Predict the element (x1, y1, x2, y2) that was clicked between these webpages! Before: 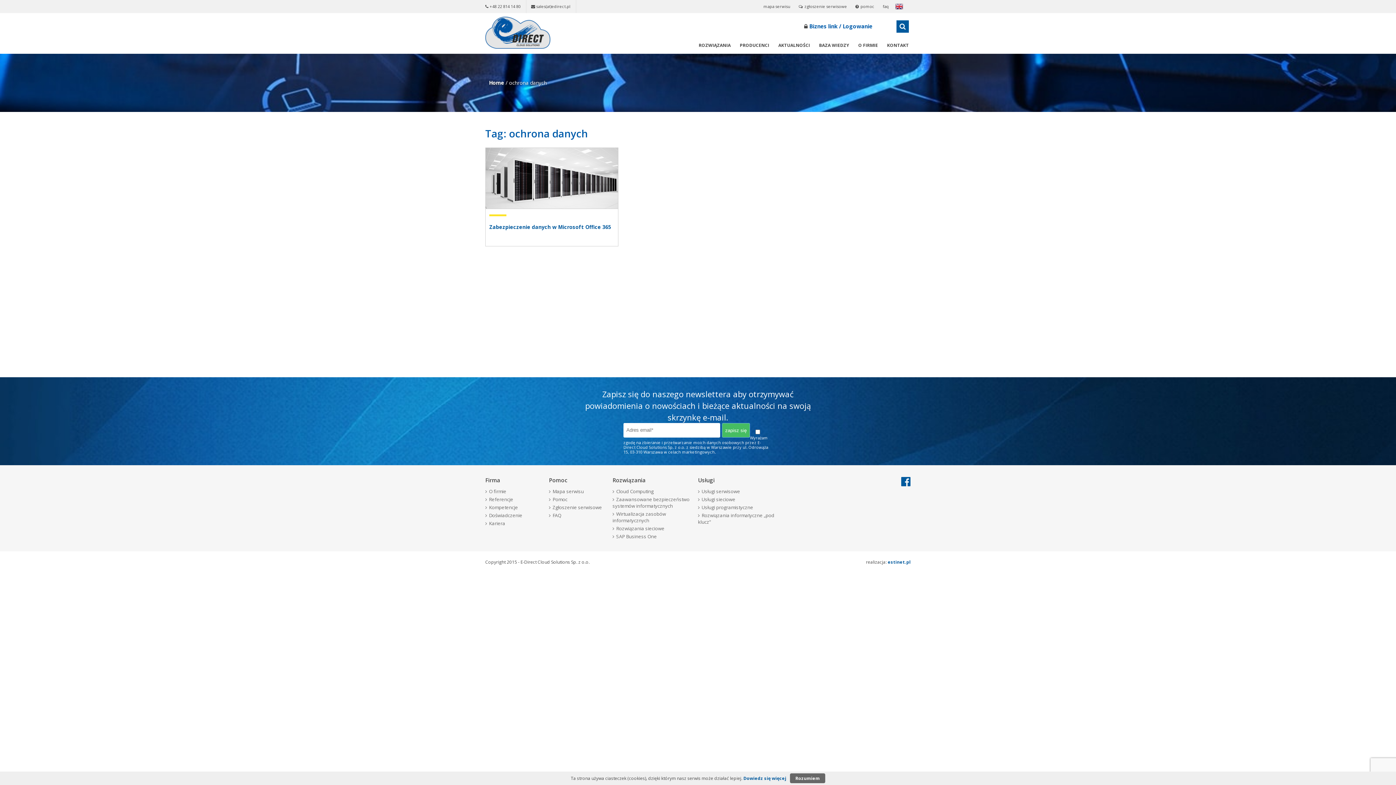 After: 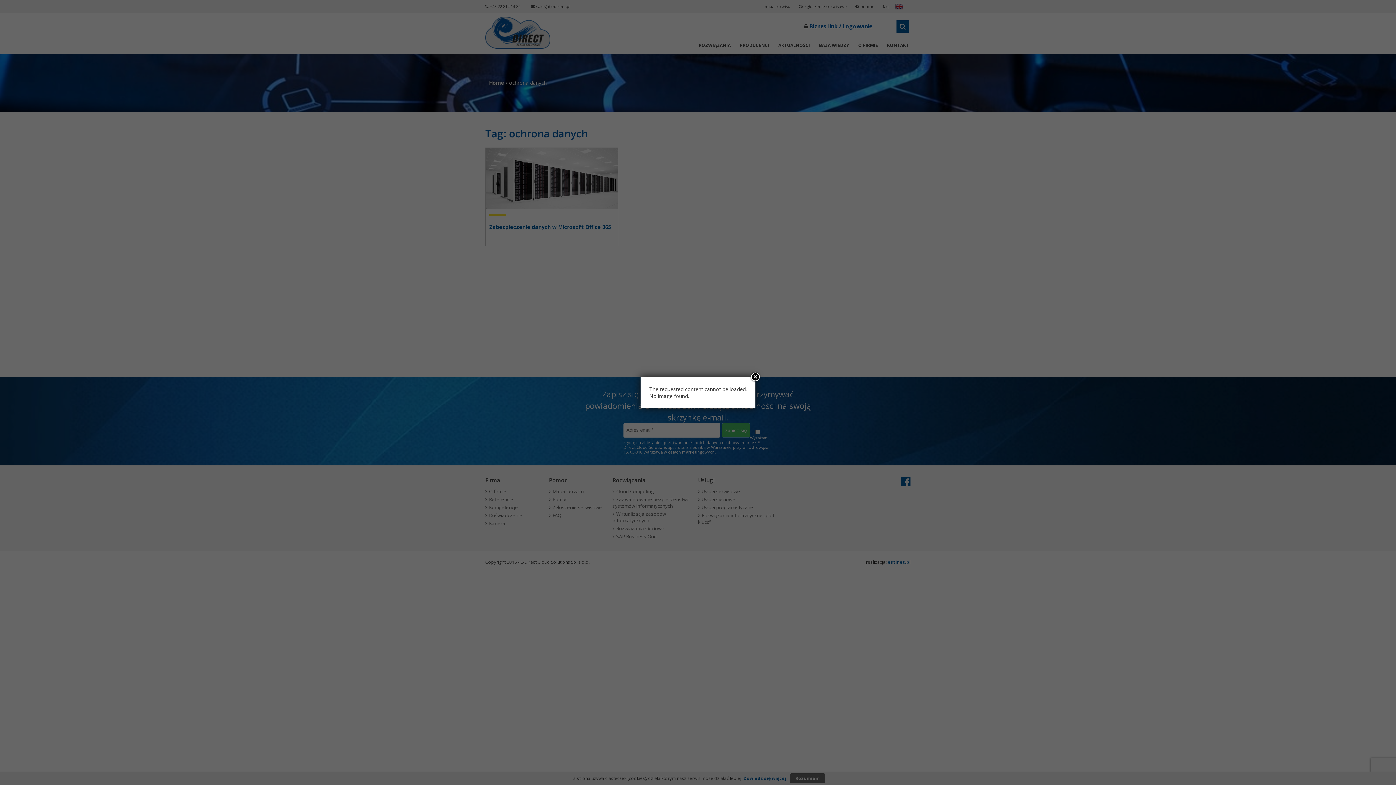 Action: label: Mapa serwisu bbox: (549, 487, 607, 495)